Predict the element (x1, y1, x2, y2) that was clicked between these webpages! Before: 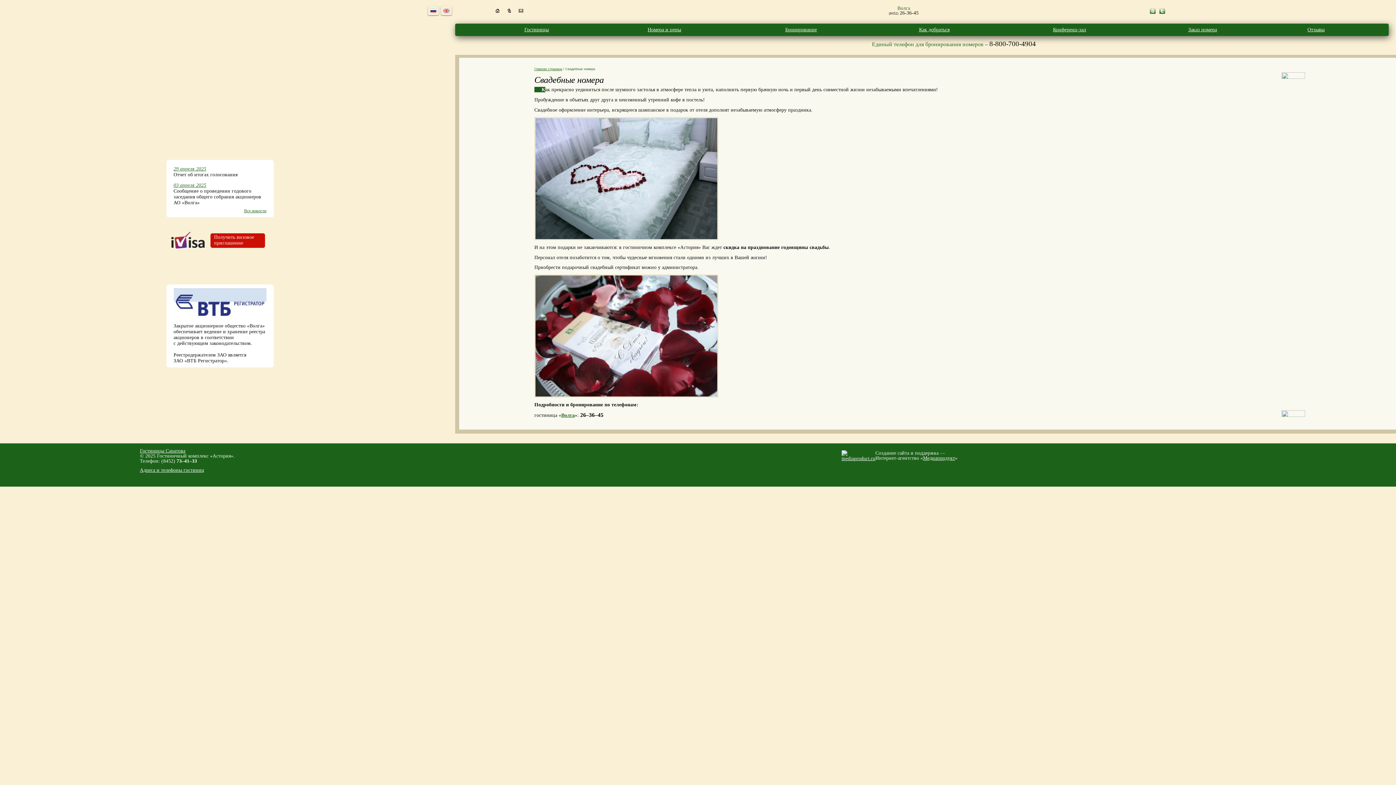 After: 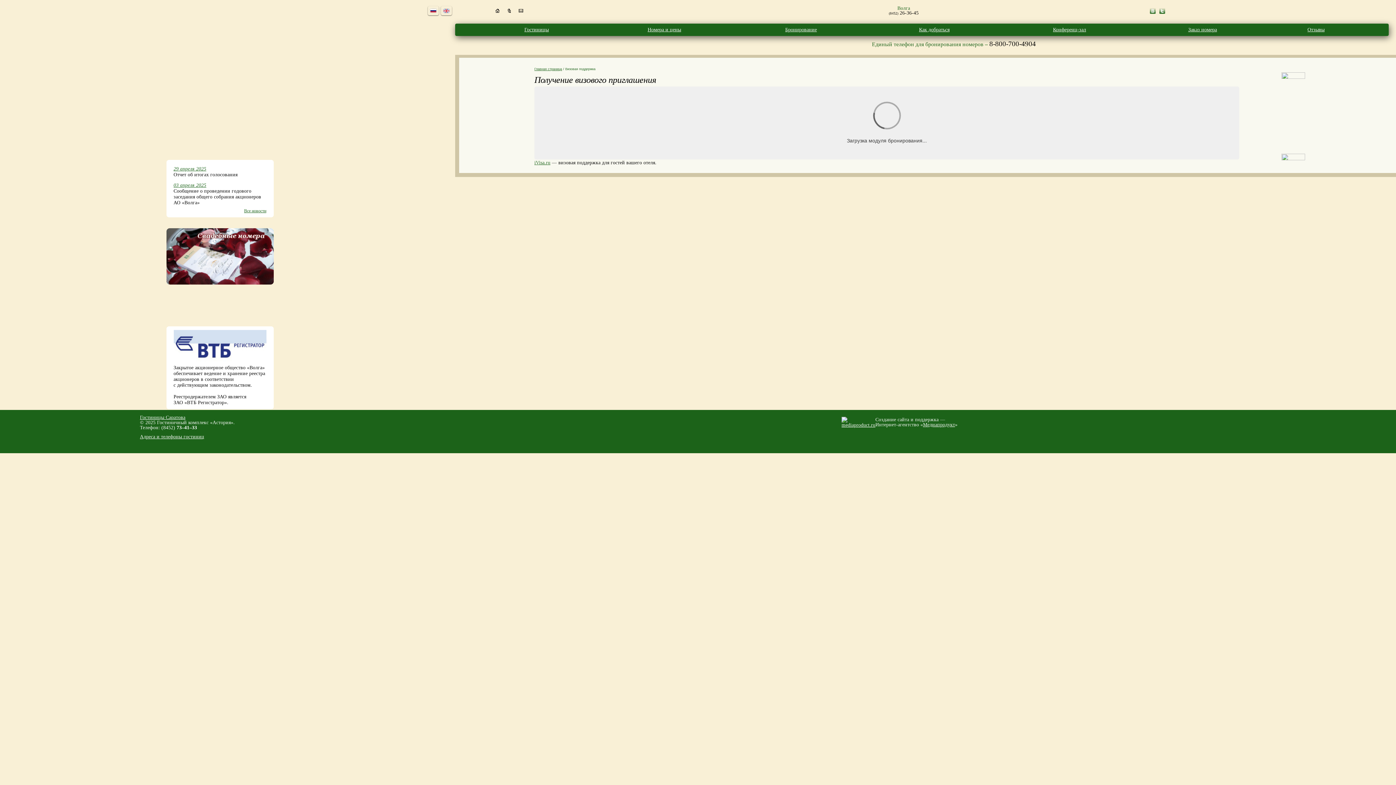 Action: label: Получить визовое приглашение bbox: (165, 229, 274, 252)